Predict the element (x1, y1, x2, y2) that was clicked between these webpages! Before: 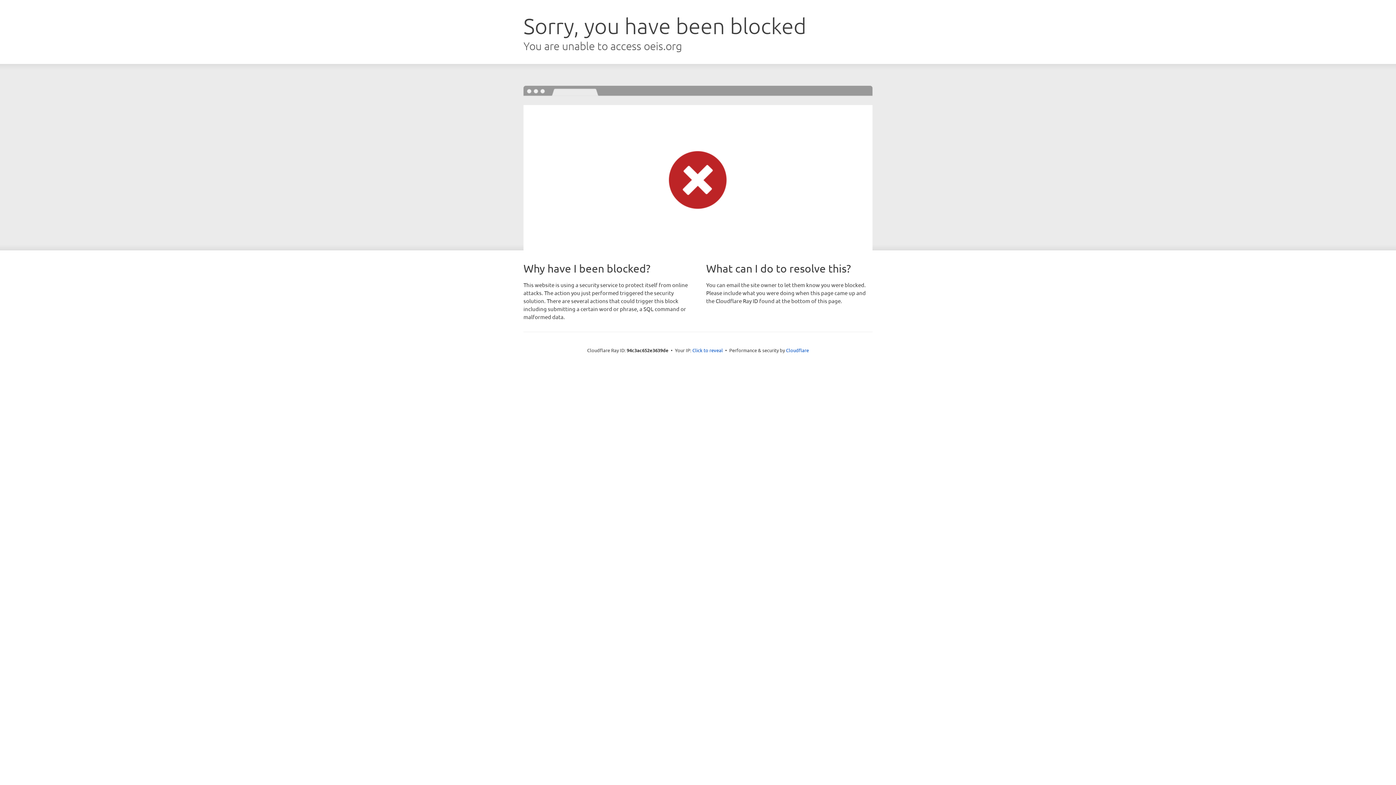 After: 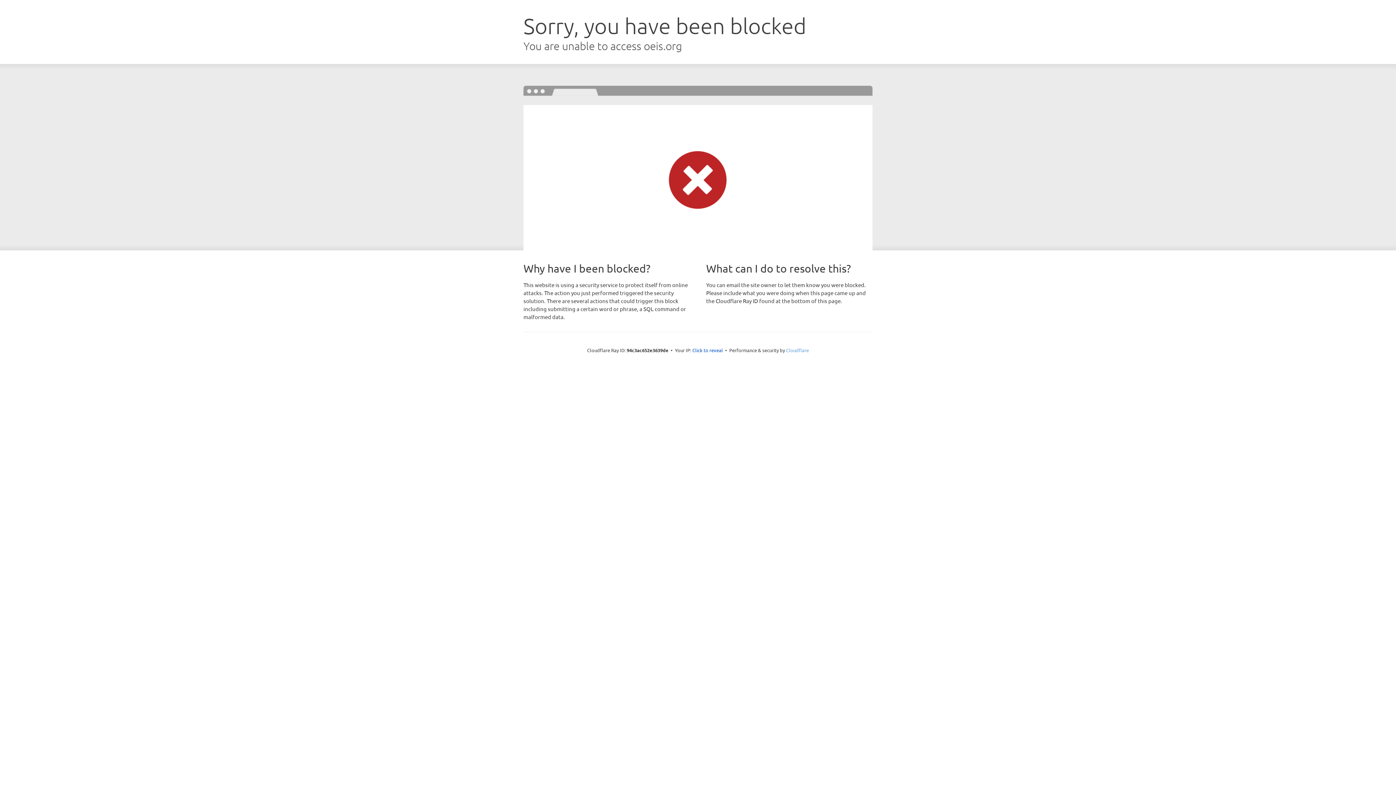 Action: bbox: (786, 347, 809, 353) label: Cloudflare